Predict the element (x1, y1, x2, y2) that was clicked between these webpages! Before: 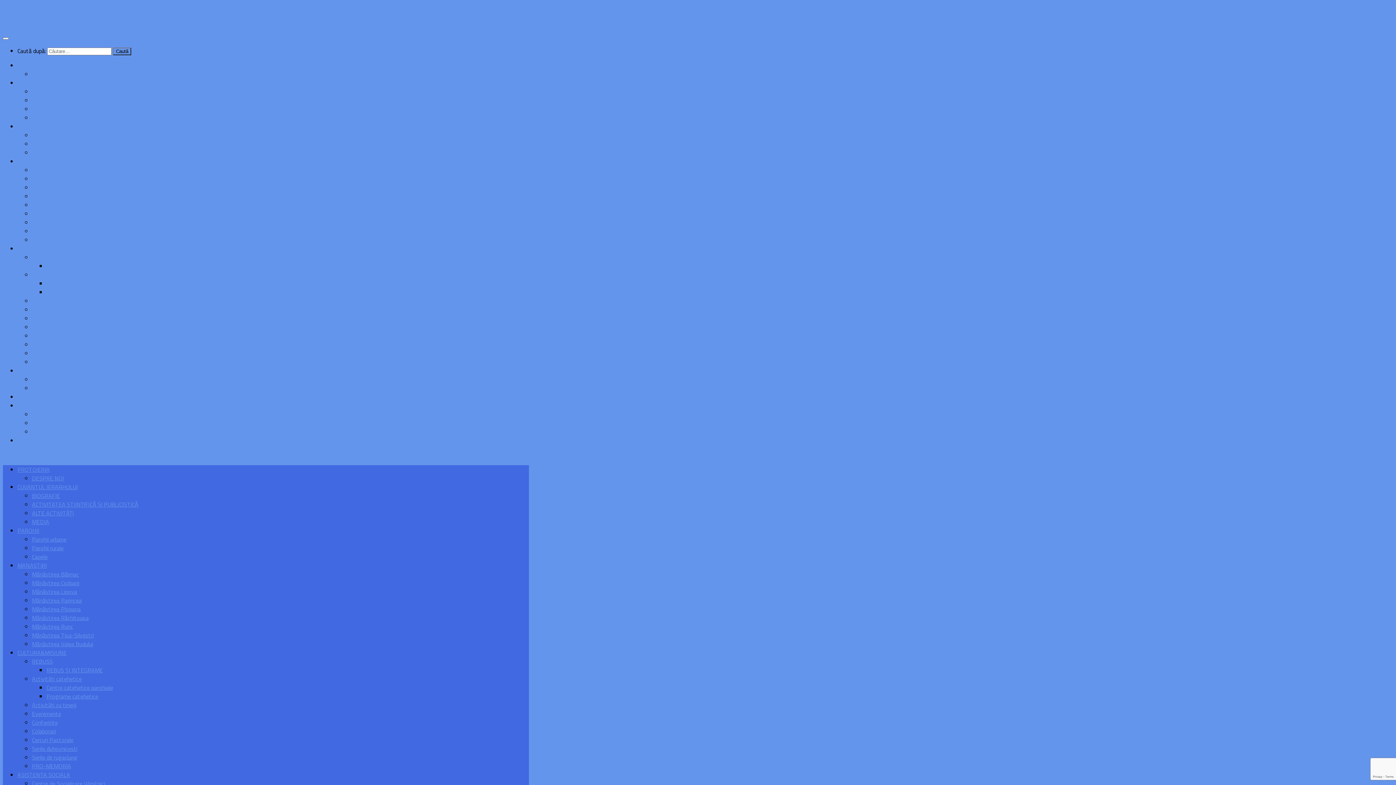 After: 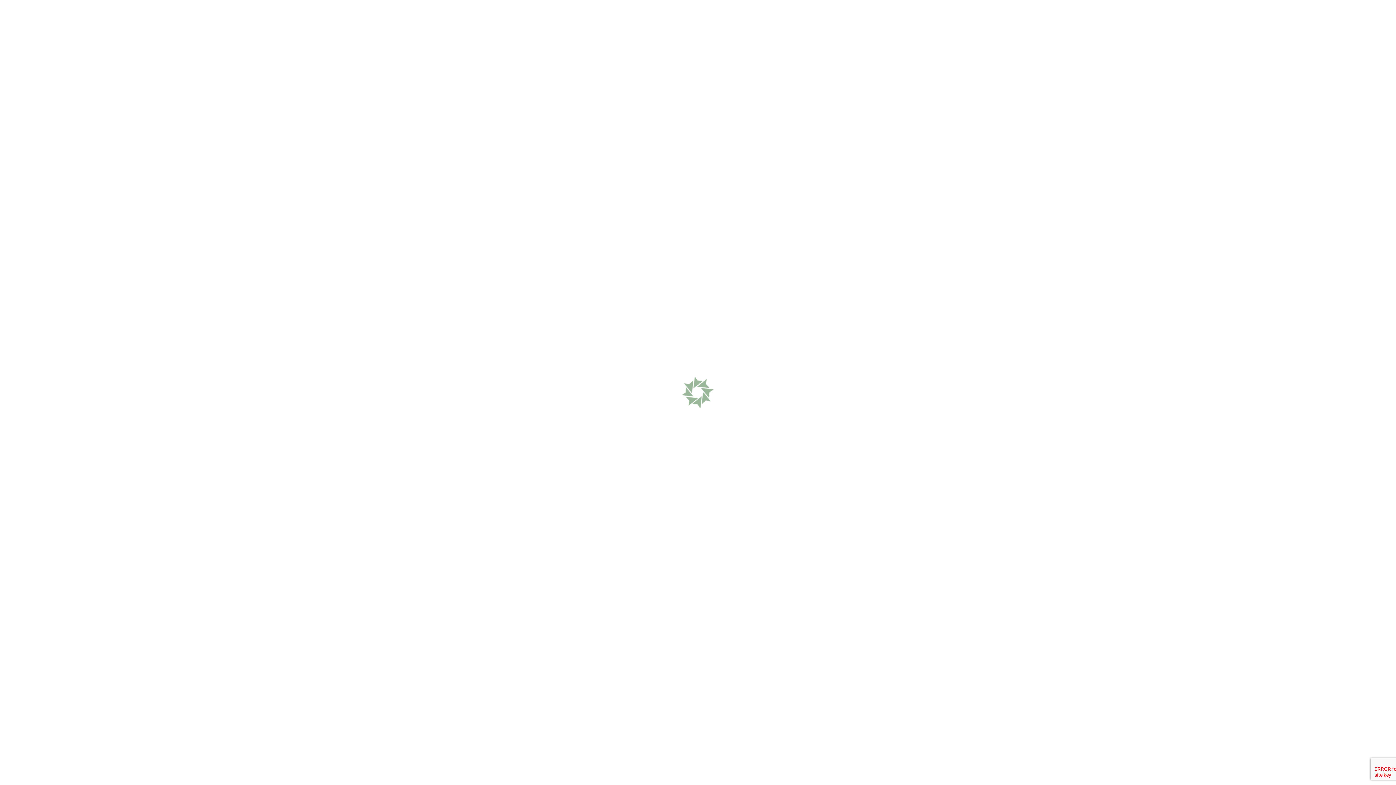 Action: bbox: (32, 296, 76, 305) label: Activităţi cu tinerii